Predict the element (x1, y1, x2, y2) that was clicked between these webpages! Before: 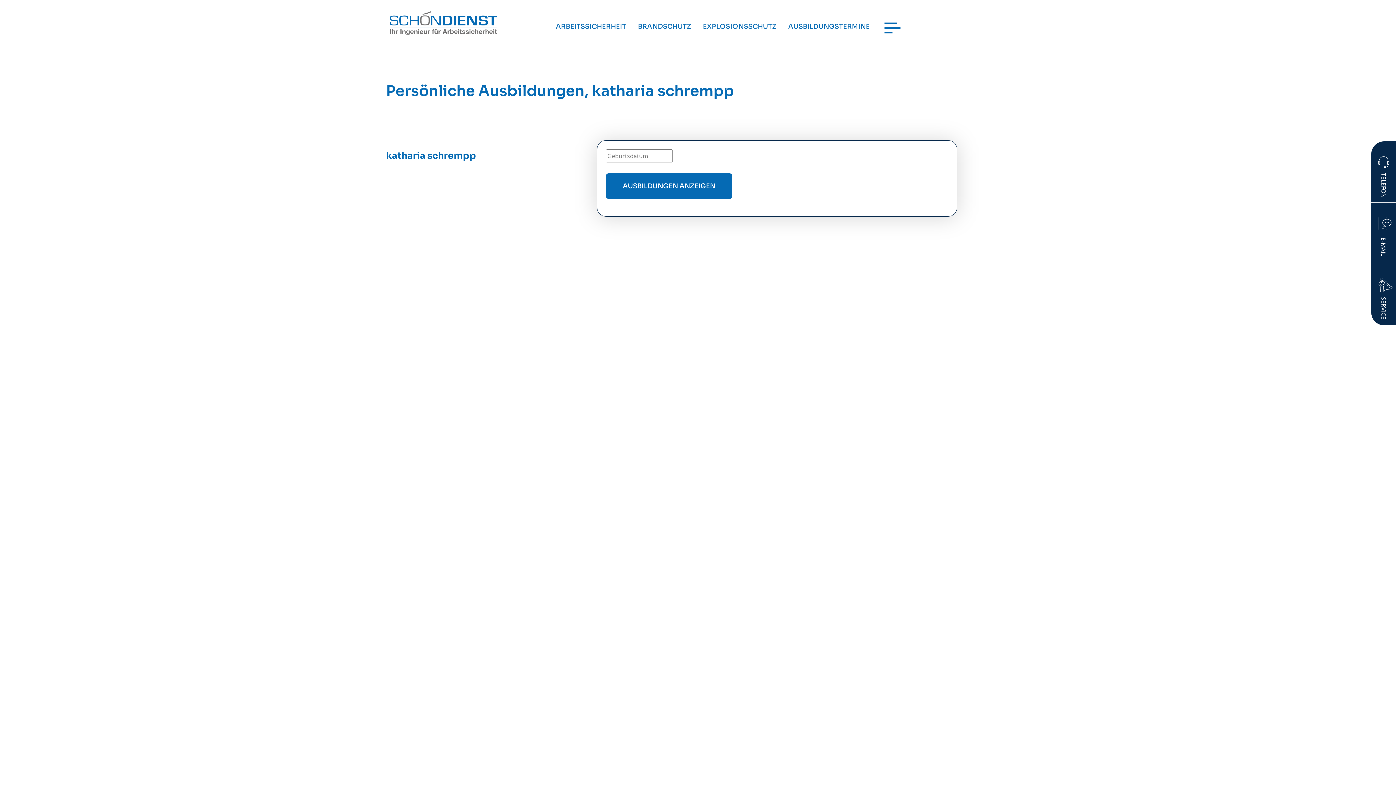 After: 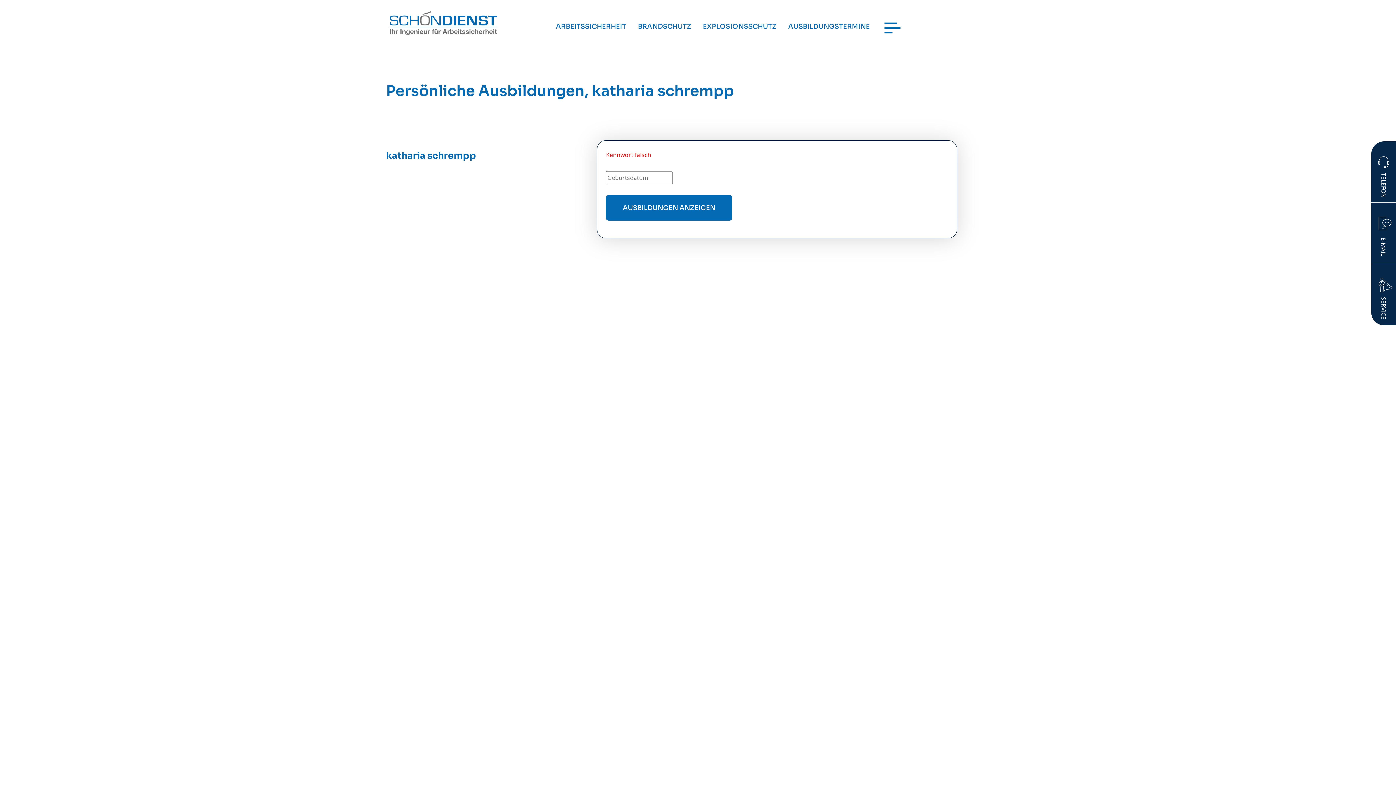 Action: bbox: (606, 173, 732, 198) label: AUSBILDUNGEN ANZEIGEN